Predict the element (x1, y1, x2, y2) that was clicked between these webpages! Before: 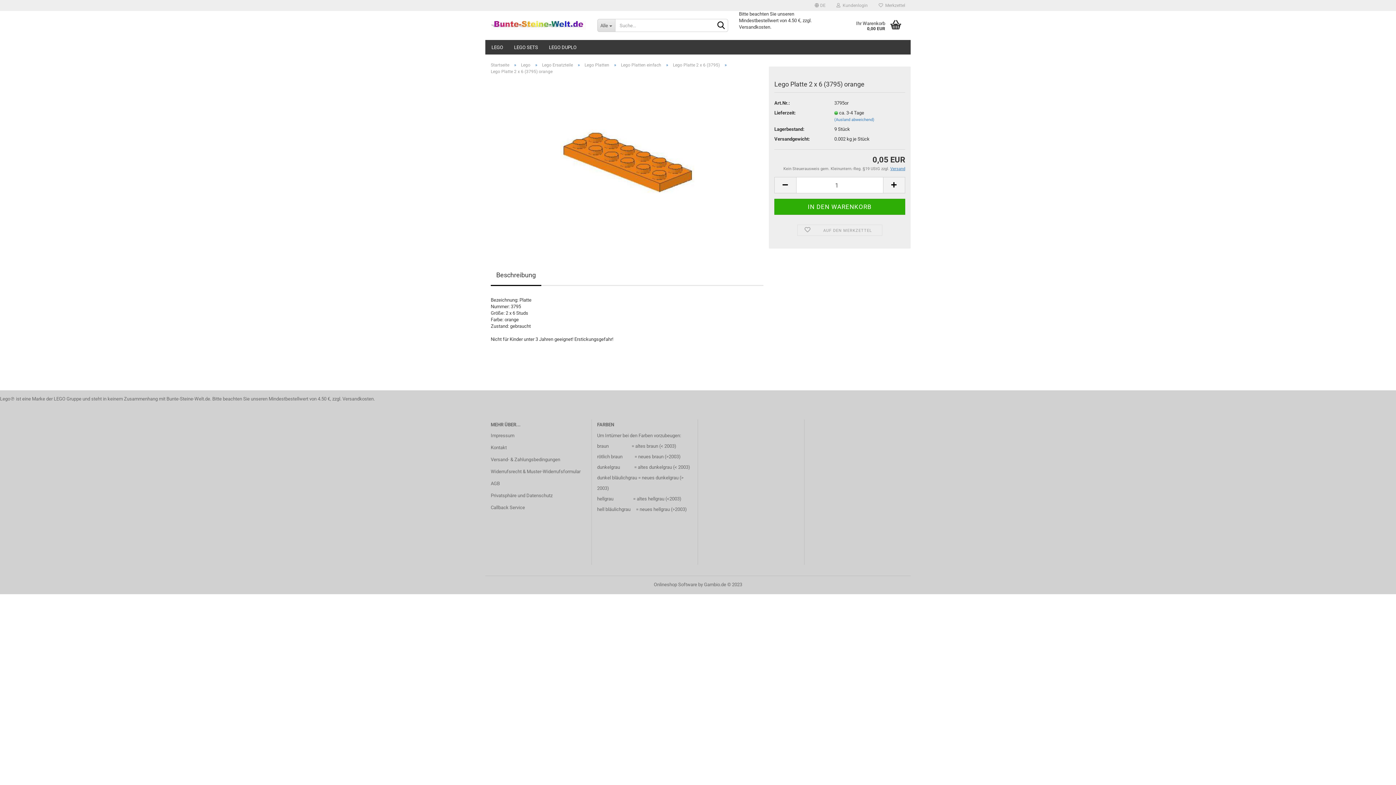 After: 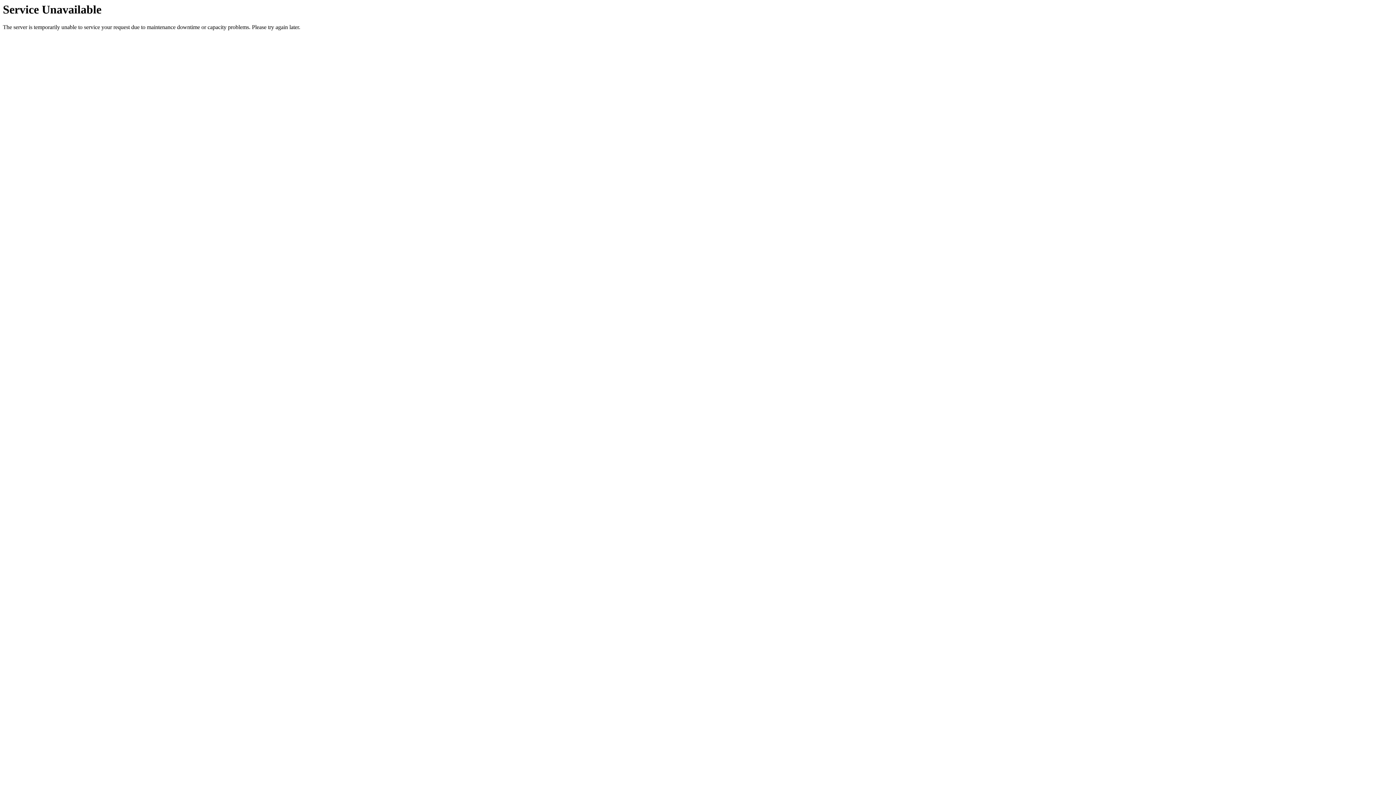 Action: bbox: (834, 117, 874, 122) label: (Ausland abweichend)